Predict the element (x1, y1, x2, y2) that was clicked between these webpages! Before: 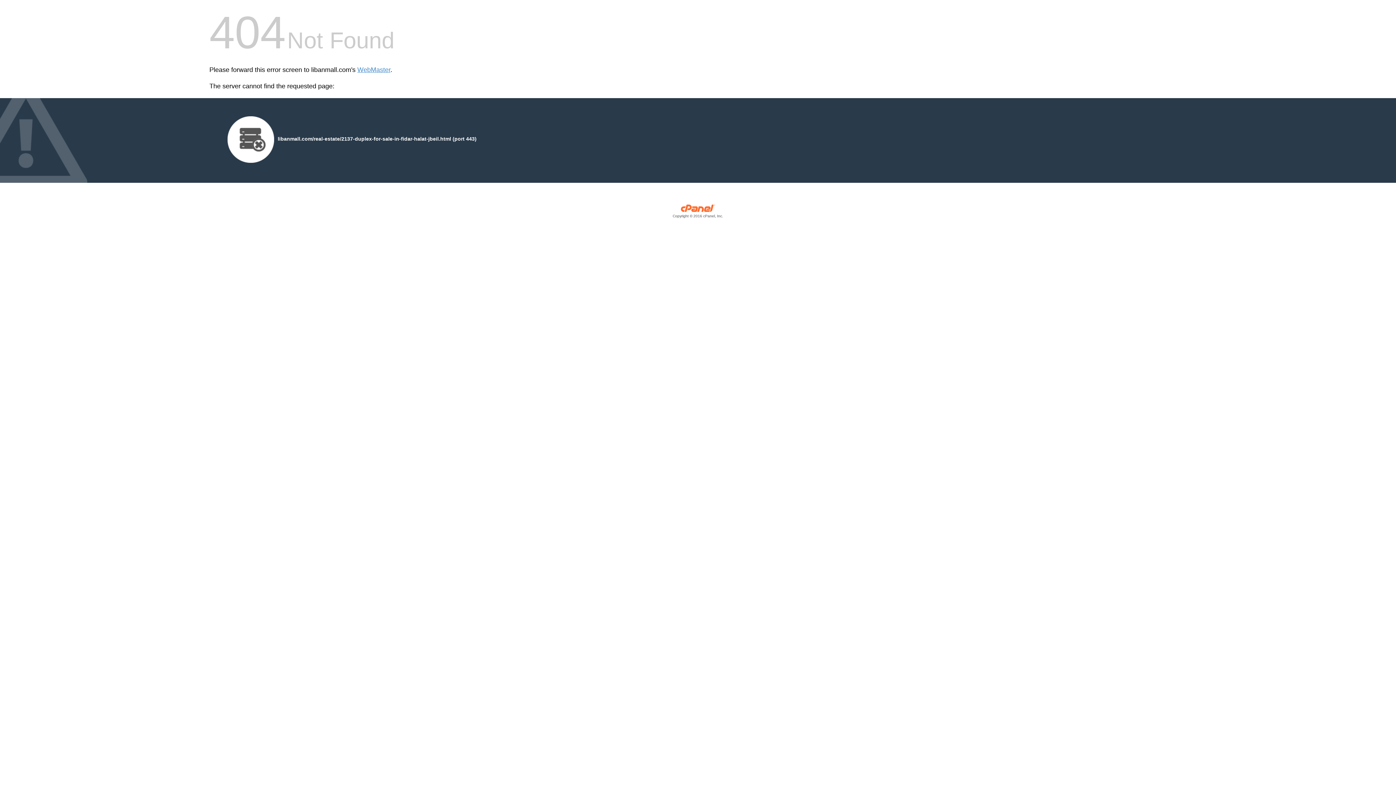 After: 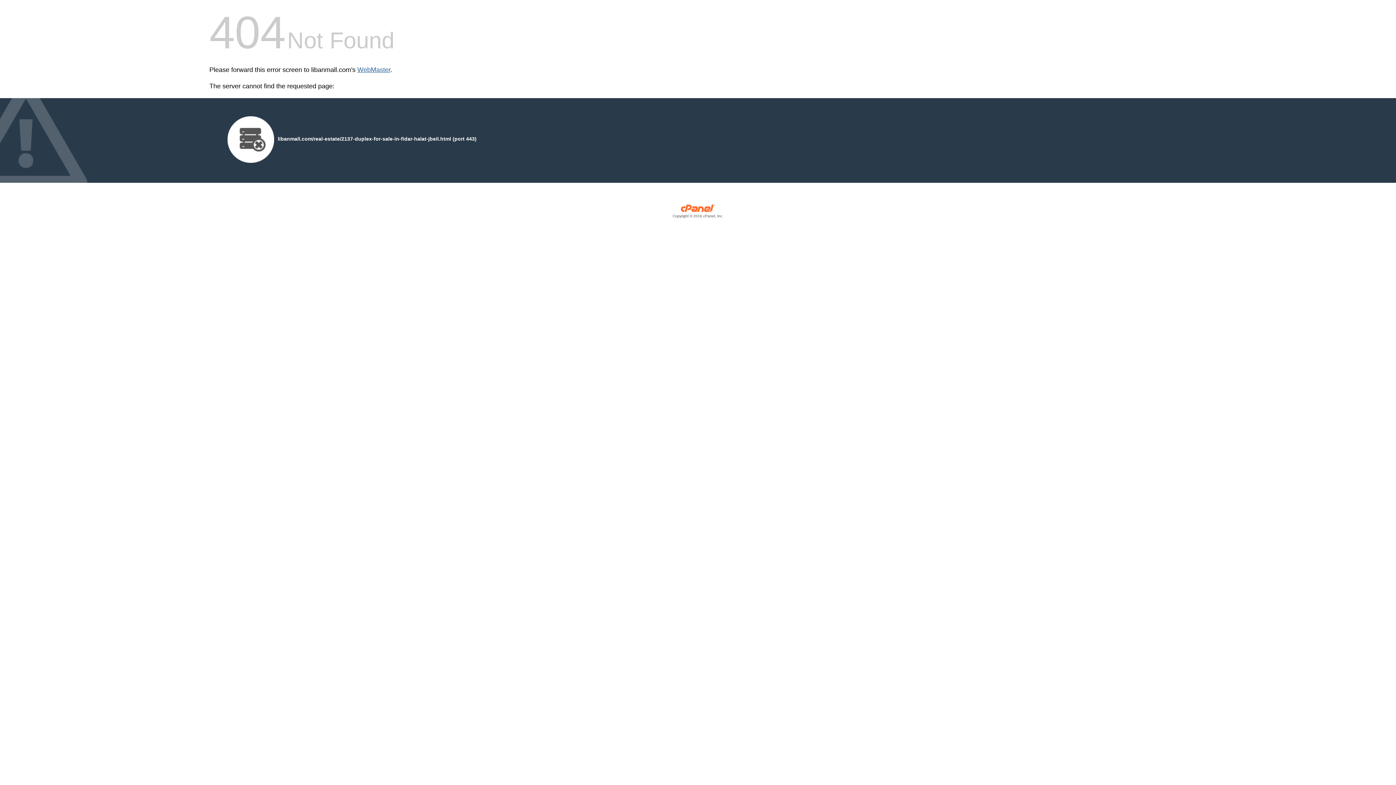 Action: label: WebMaster bbox: (357, 66, 390, 73)